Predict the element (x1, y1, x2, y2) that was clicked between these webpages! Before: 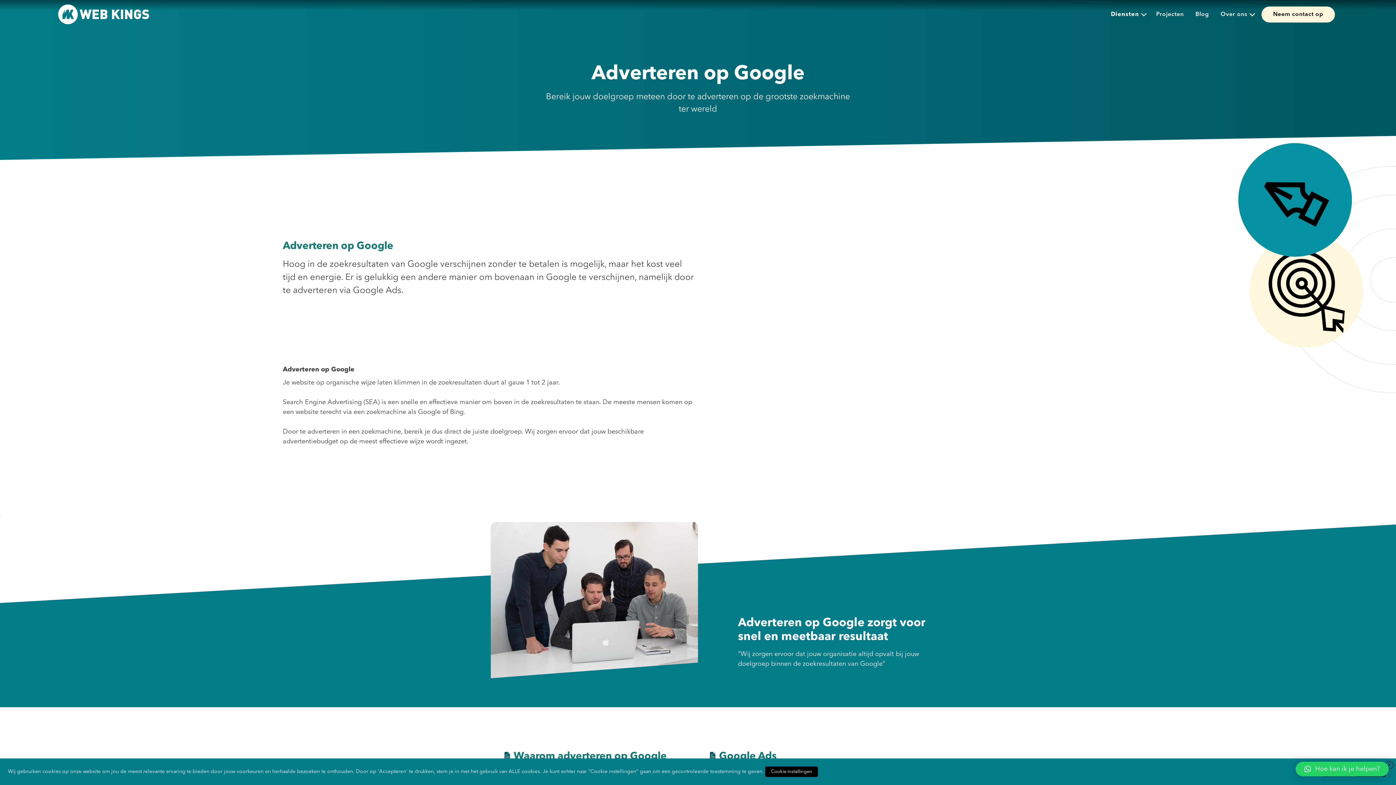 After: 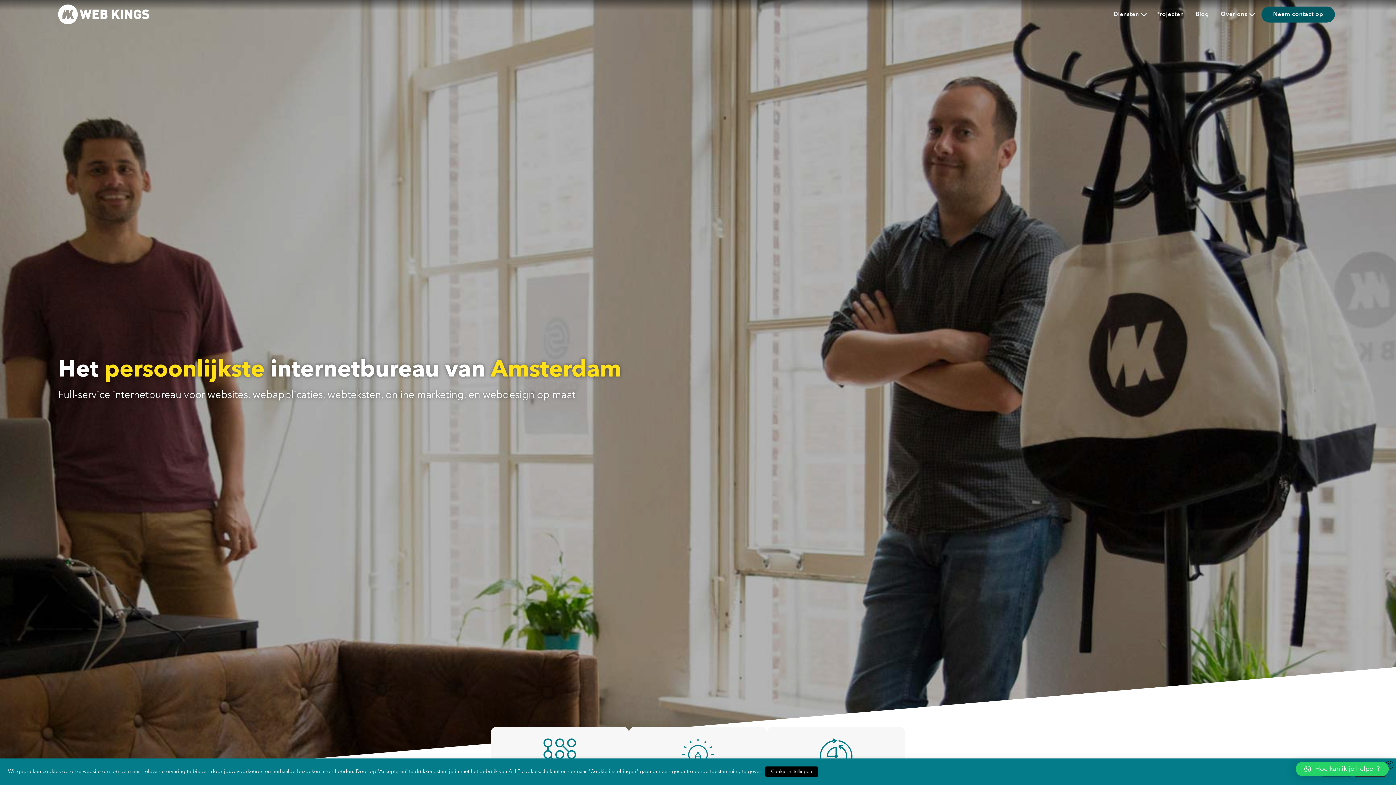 Action: bbox: (58, 25, 149, 32)